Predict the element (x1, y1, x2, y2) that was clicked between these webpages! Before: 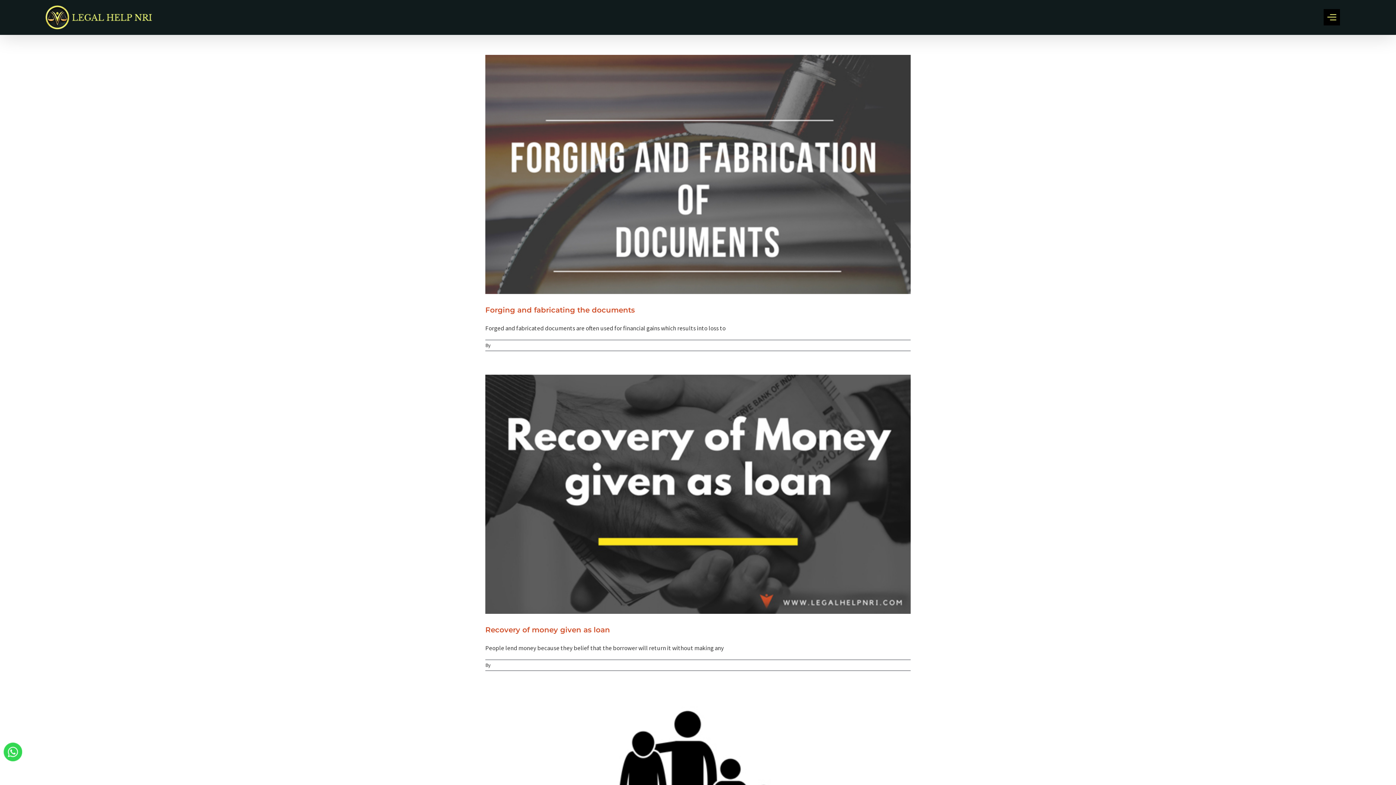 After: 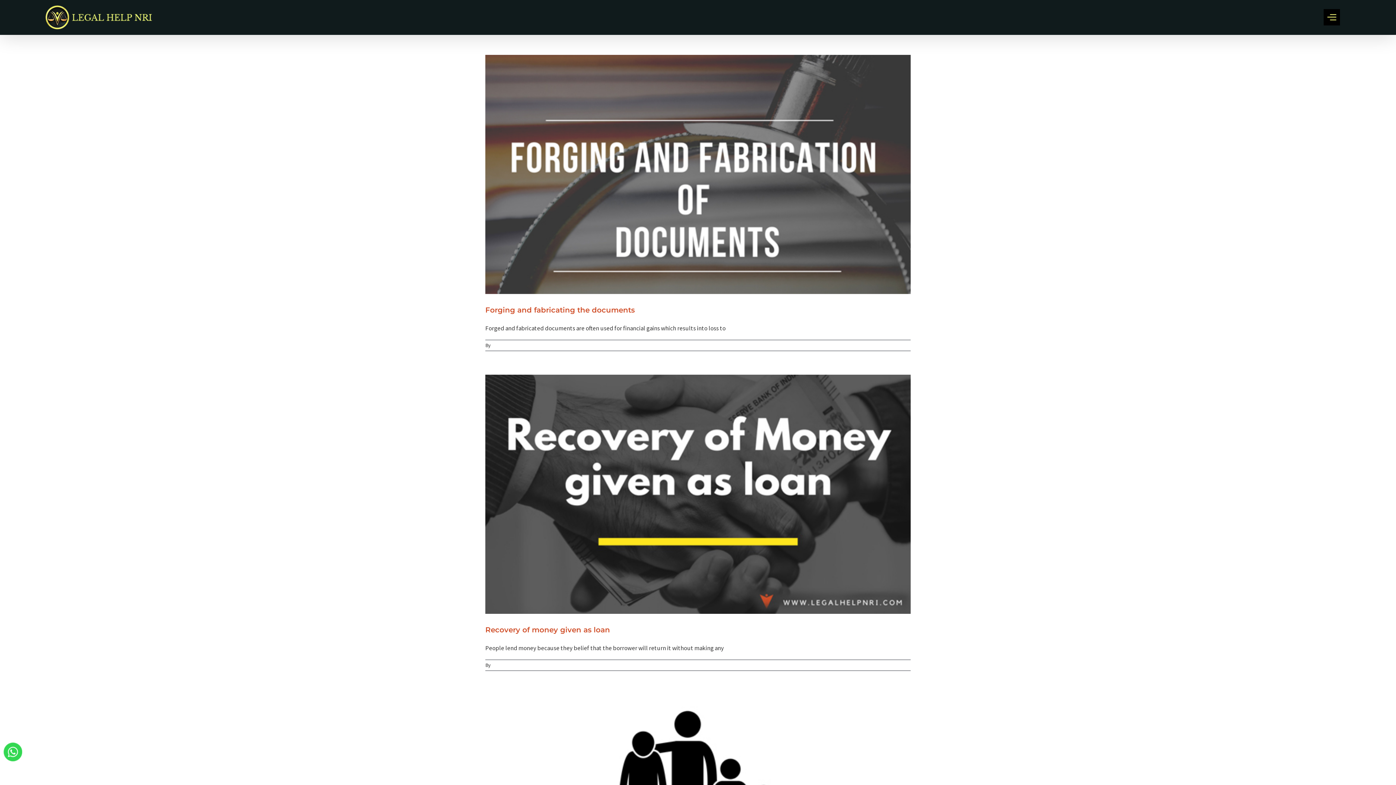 Action: bbox: (3, 742, 22, 761)